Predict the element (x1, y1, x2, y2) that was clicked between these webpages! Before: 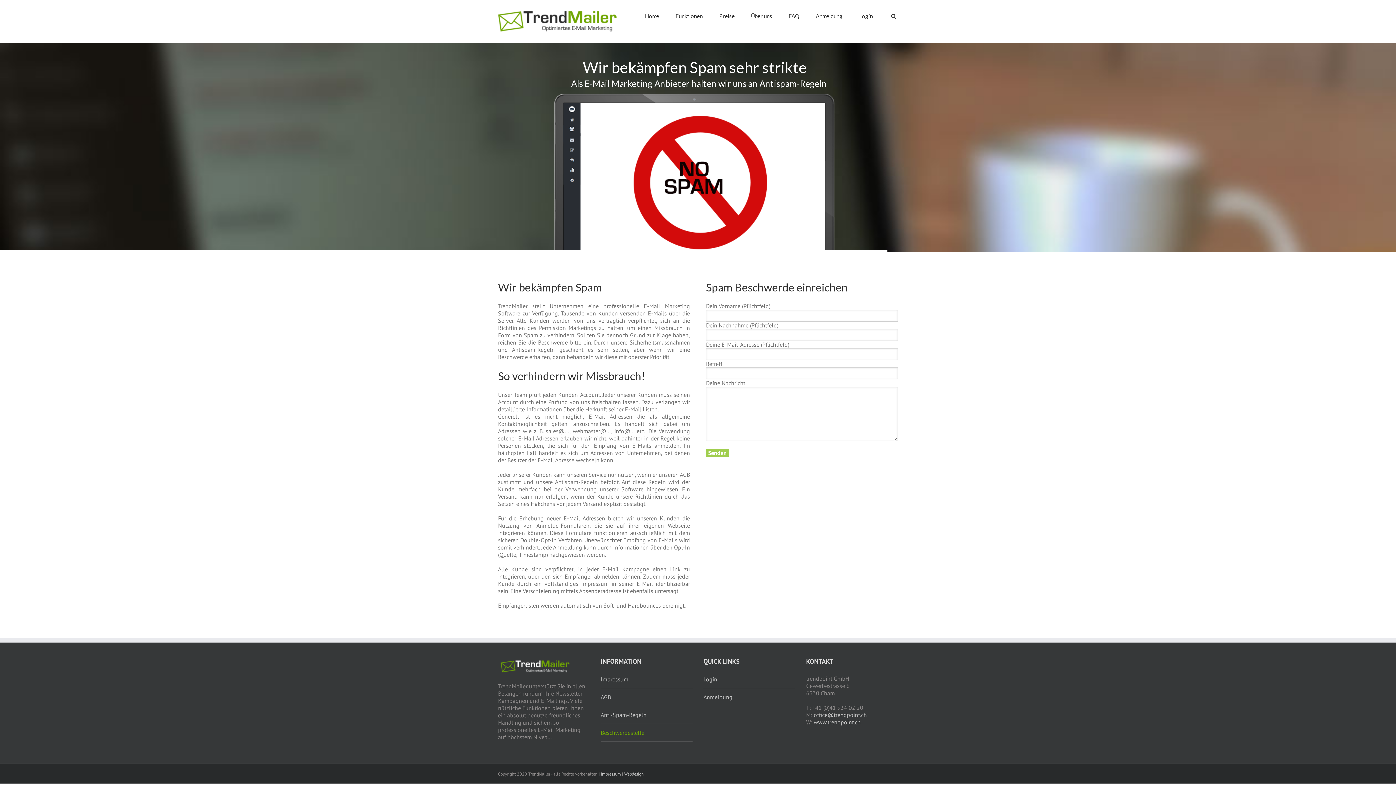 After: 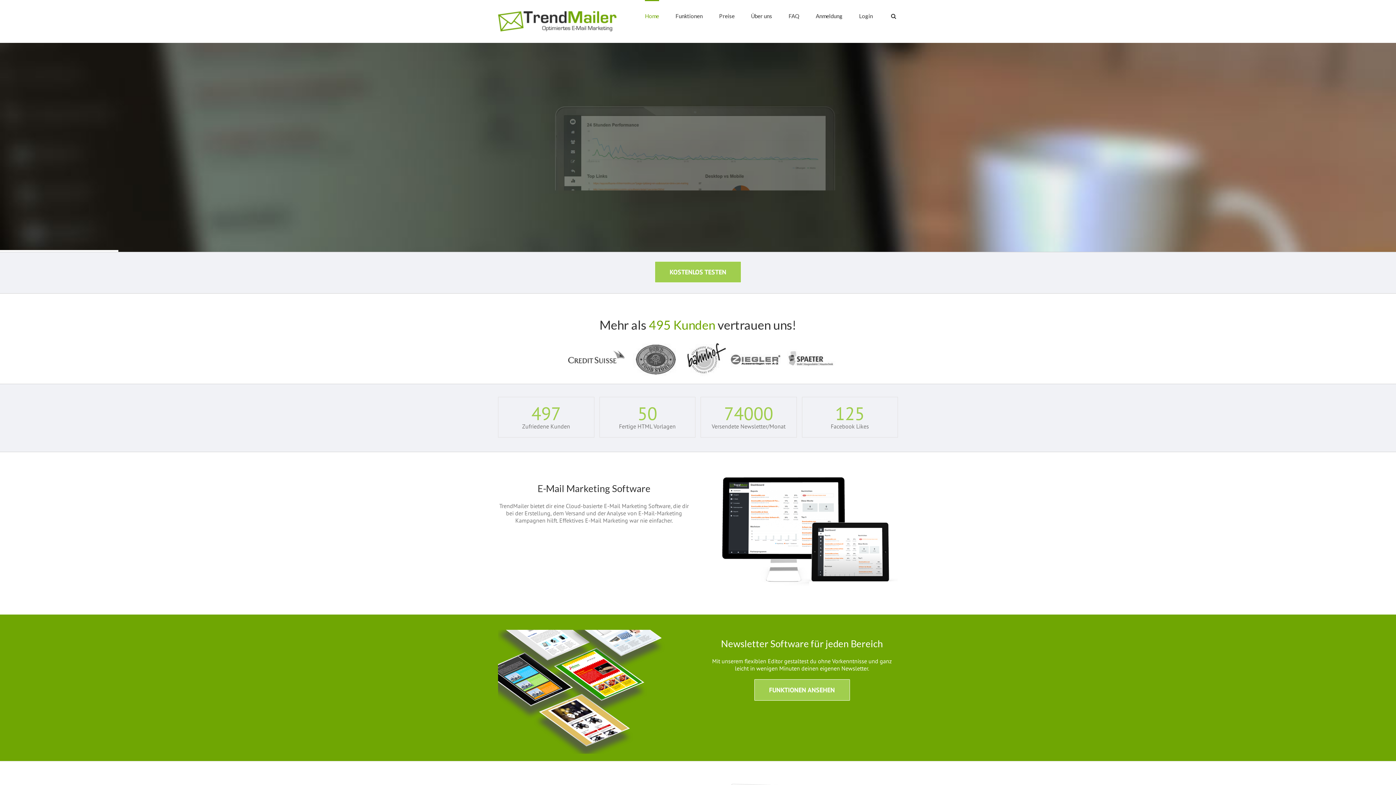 Action: bbox: (498, 11, 616, 31)